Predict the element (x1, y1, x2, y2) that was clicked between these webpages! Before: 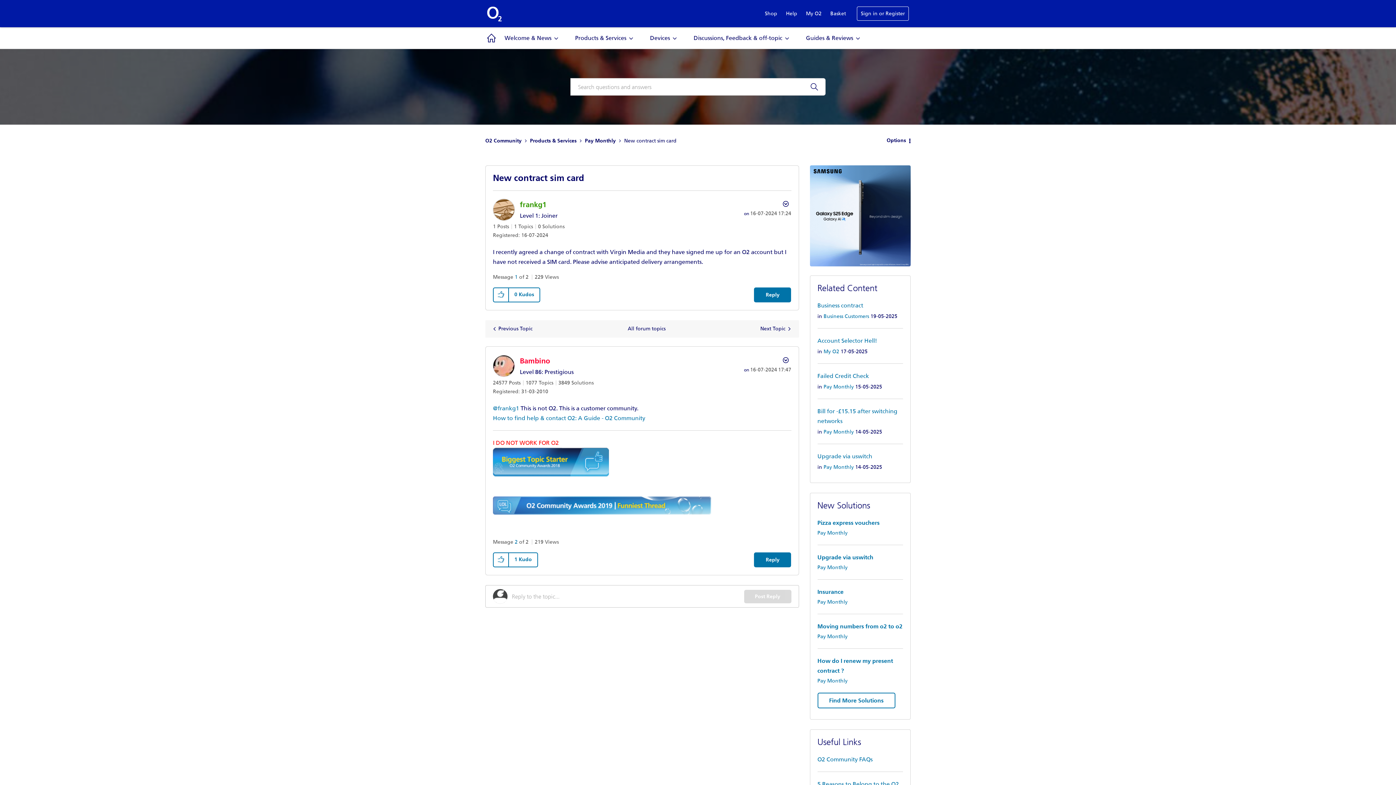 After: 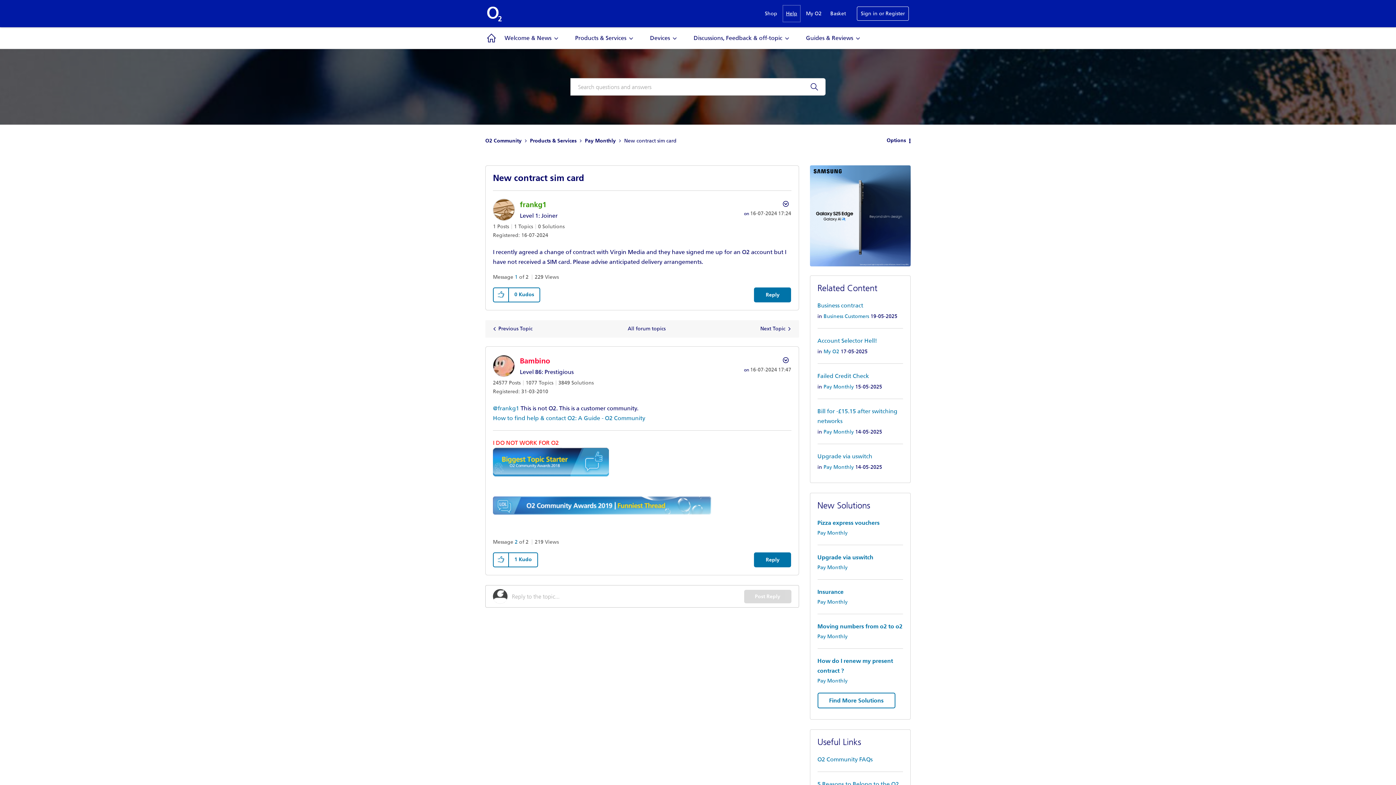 Action: label: Help bbox: (782, 4, 801, 22)